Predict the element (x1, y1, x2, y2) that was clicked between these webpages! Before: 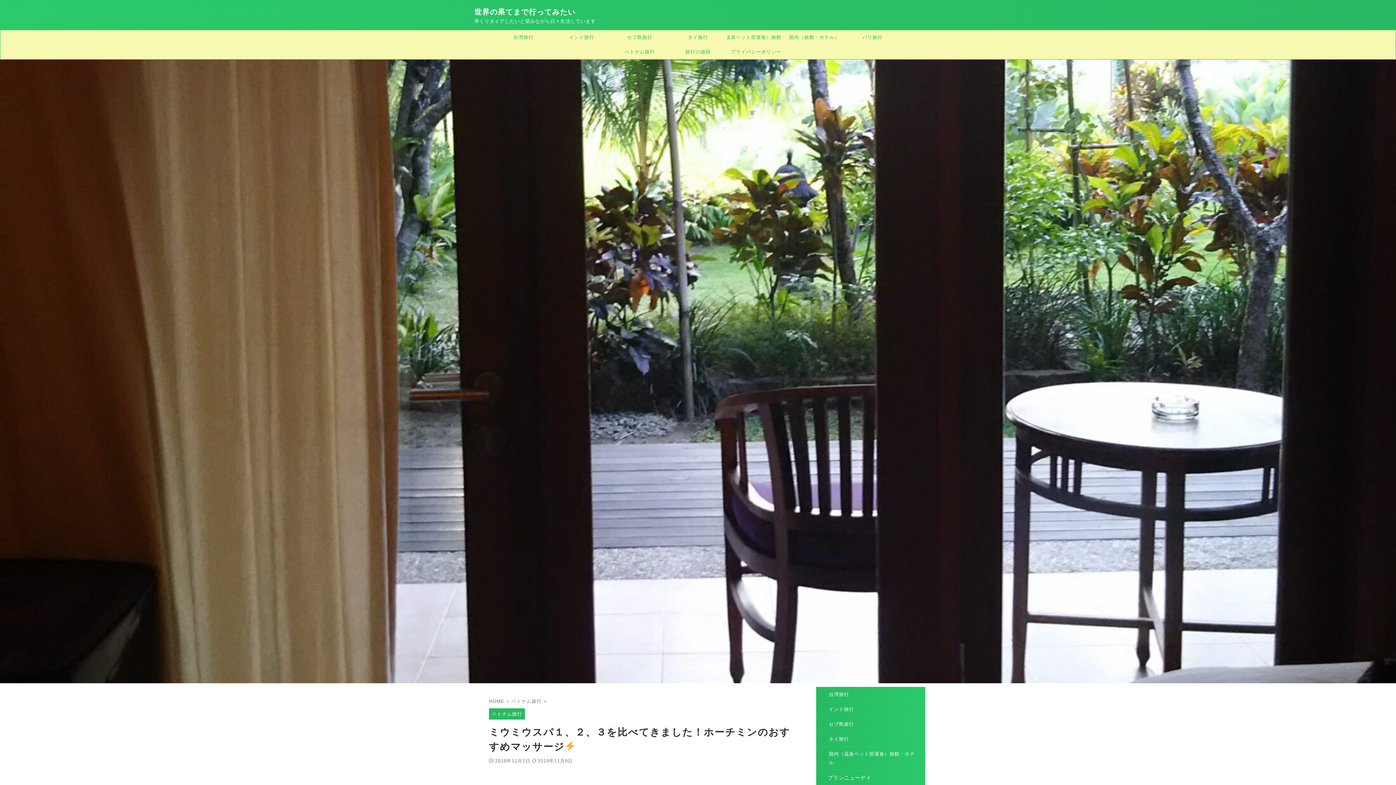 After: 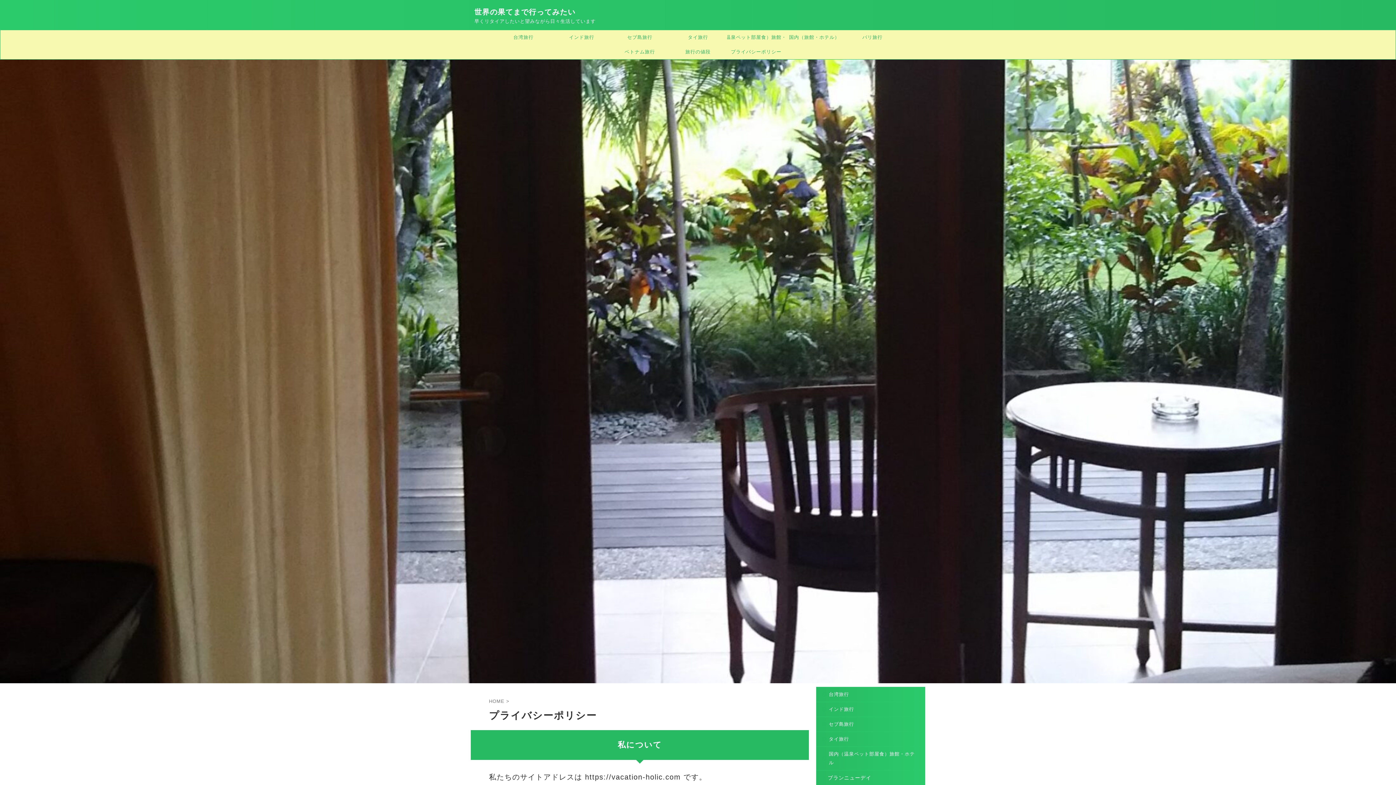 Action: bbox: (727, 44, 785, 59) label: プライバシーポリシー